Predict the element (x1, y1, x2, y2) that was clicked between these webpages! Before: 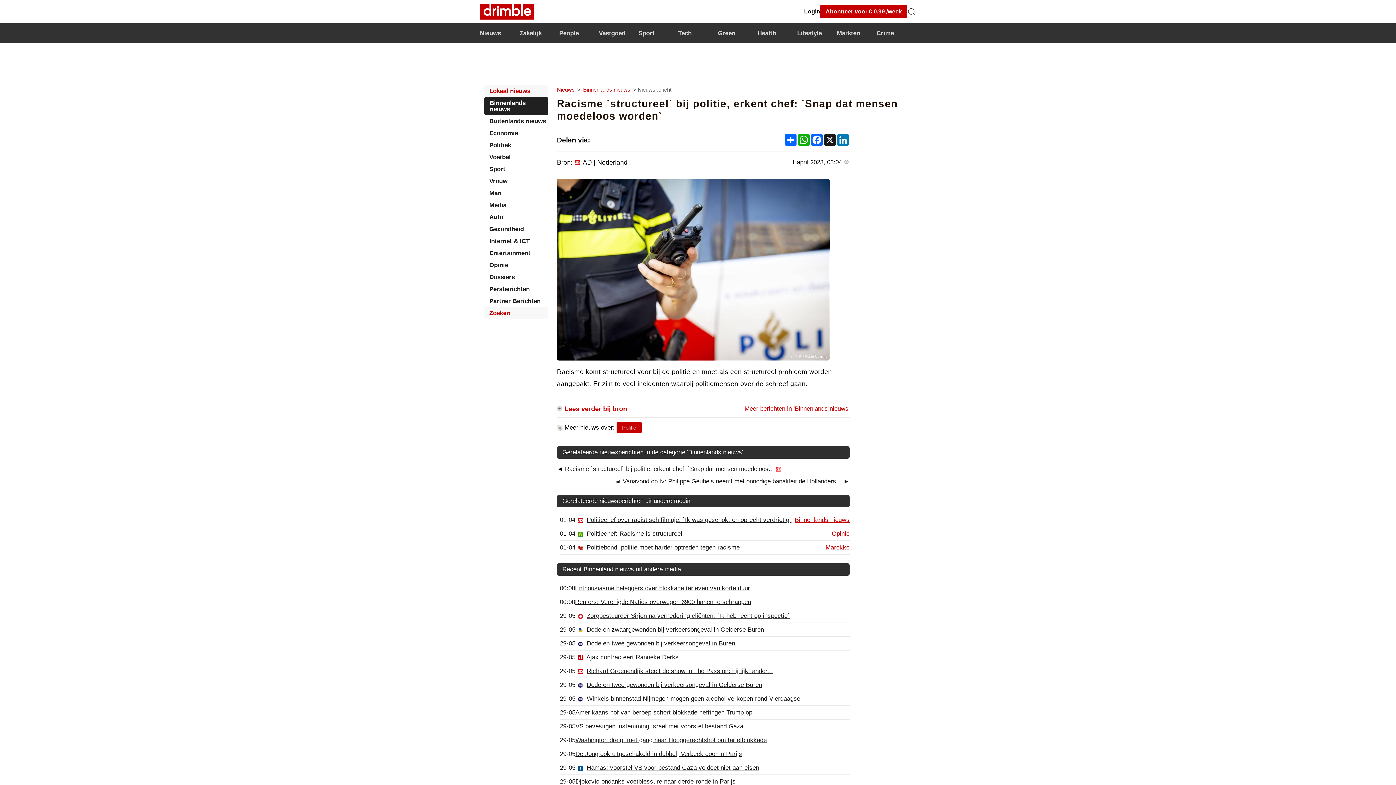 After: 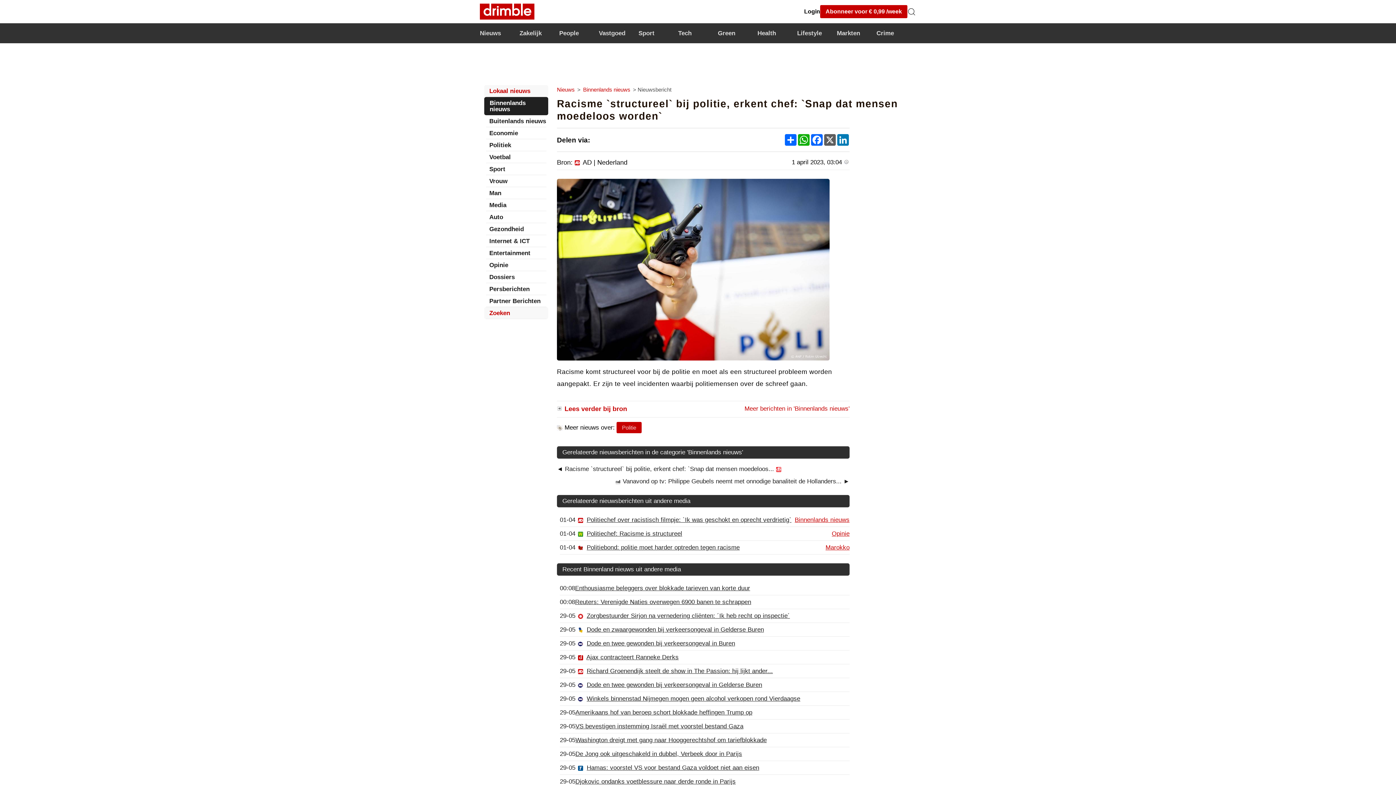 Action: bbox: (823, 134, 836, 145) label: X